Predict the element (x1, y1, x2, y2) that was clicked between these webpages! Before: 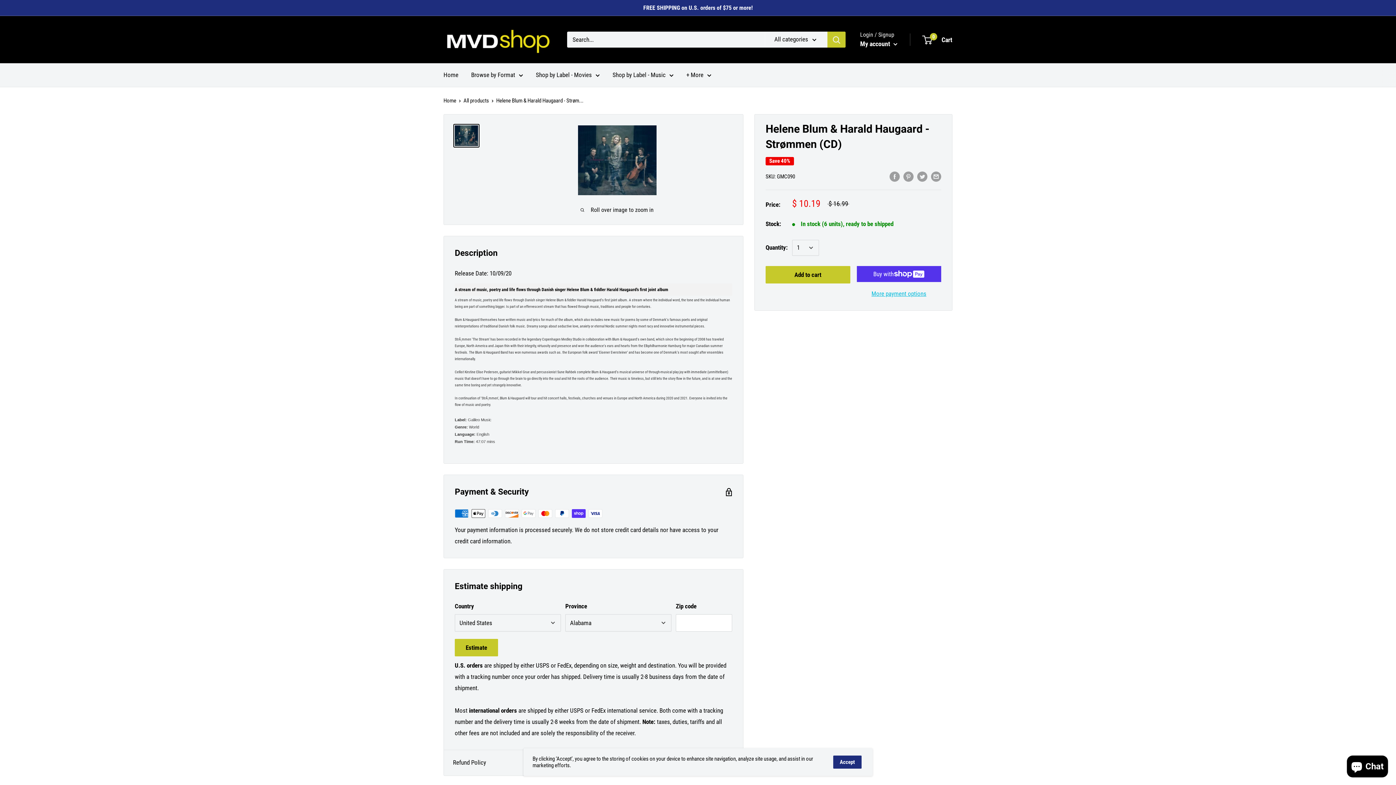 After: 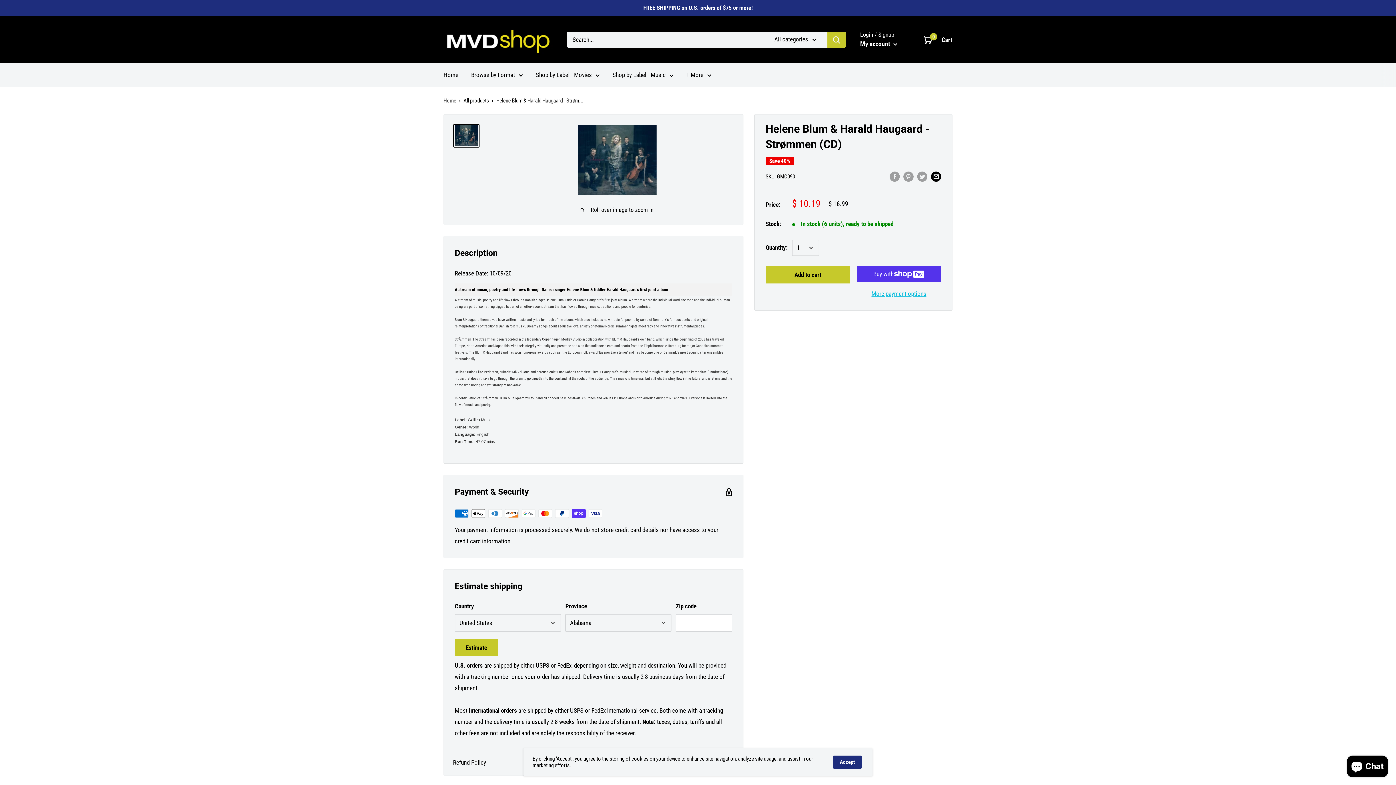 Action: bbox: (931, 170, 941, 181) label: Share by email